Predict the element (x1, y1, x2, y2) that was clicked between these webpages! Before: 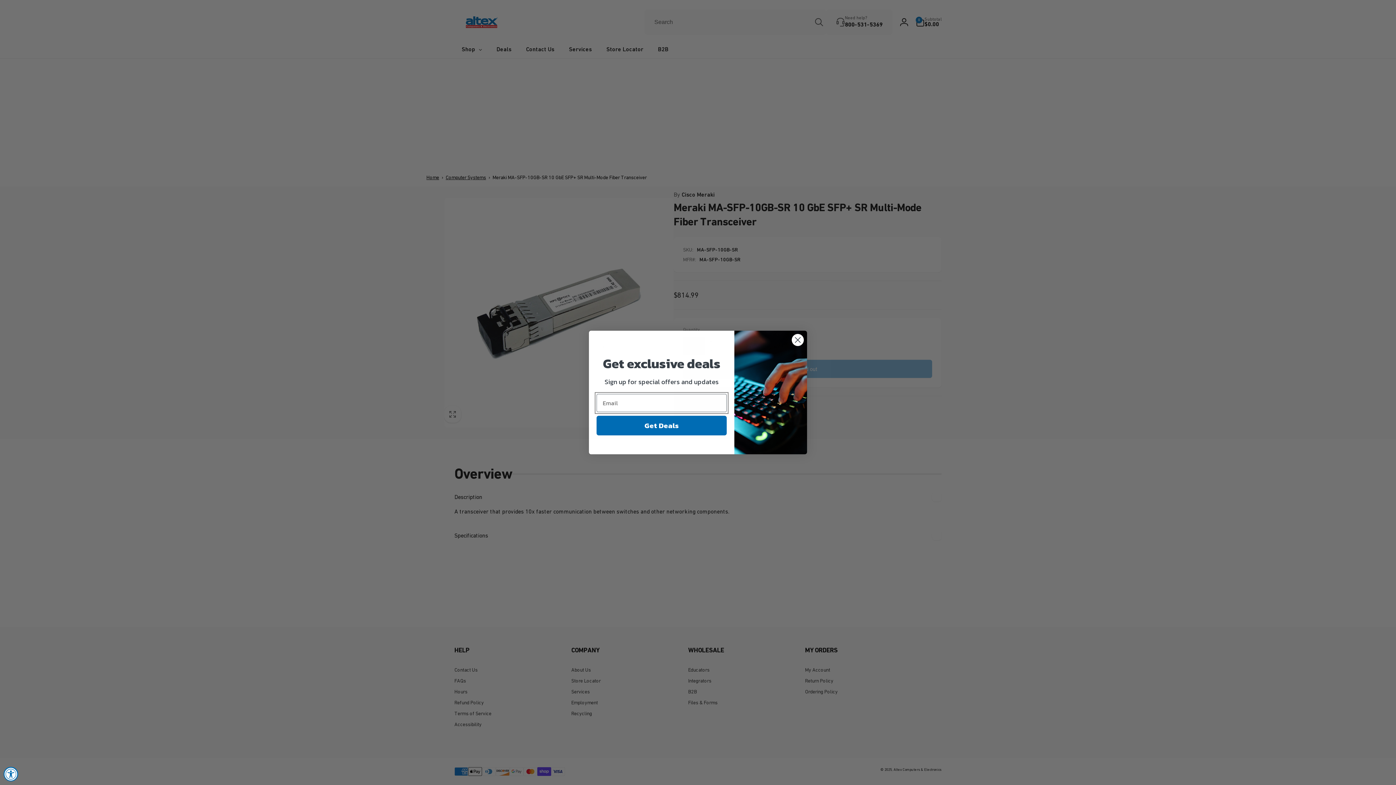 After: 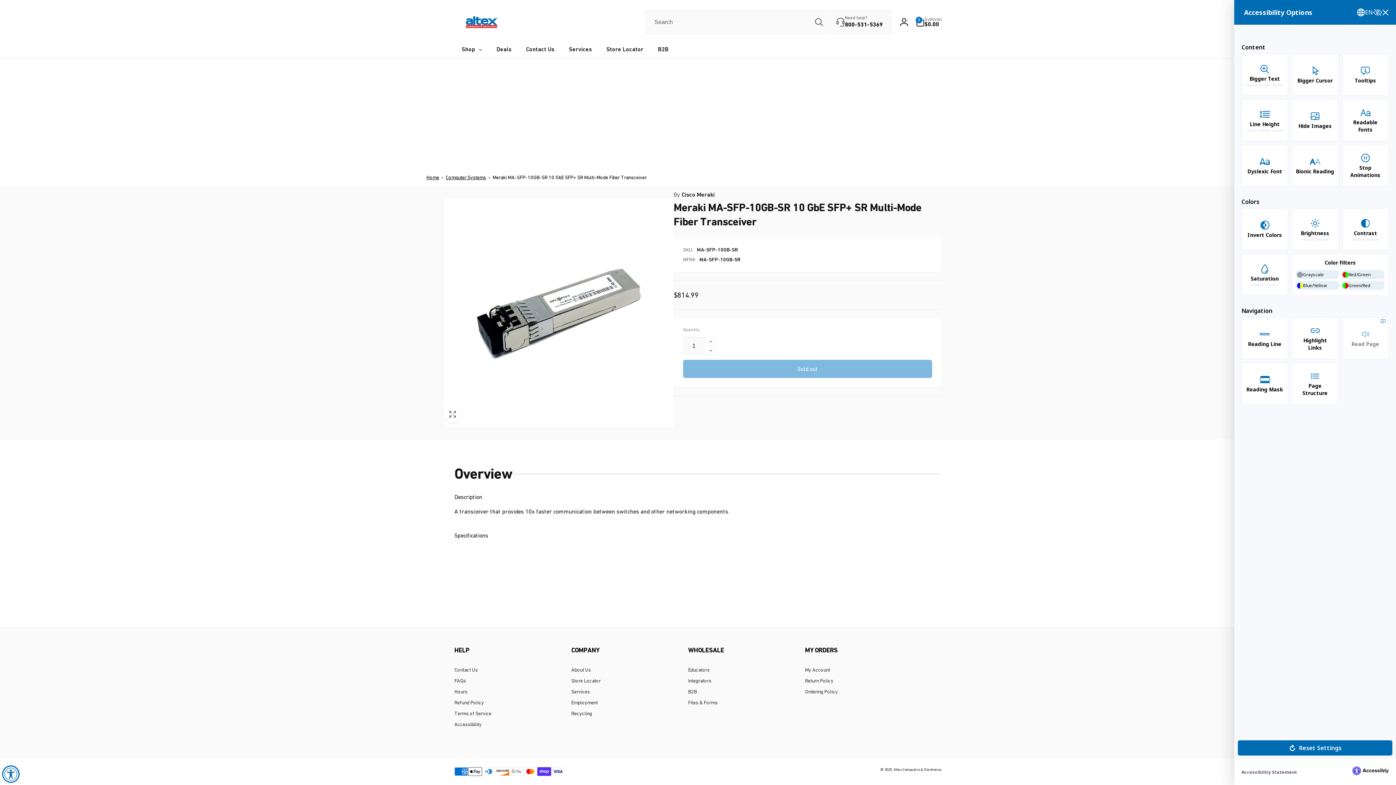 Action: label: Accessibility Widget, click to open bbox: (3, 767, 18, 781)